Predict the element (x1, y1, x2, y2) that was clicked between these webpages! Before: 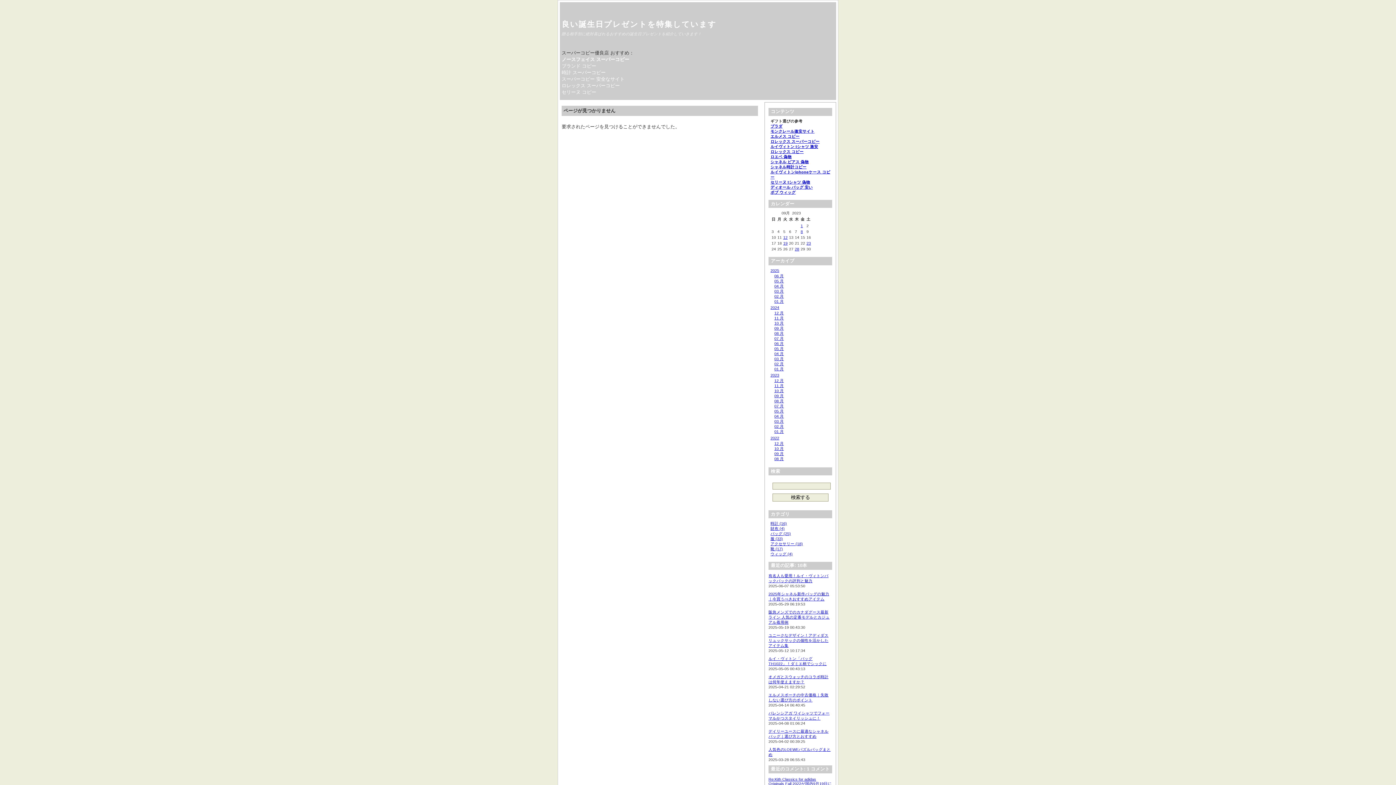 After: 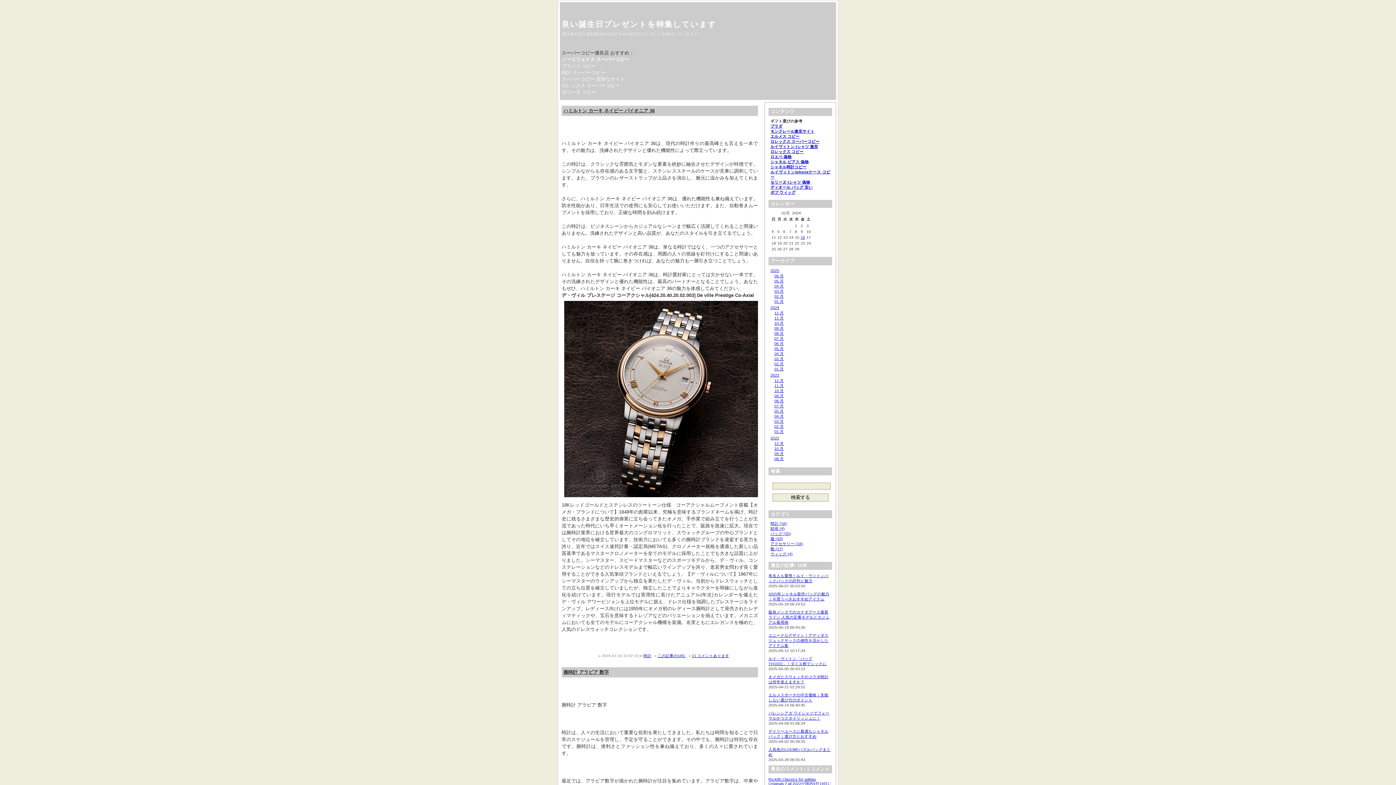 Action: bbox: (774, 361, 784, 366) label: 02 月